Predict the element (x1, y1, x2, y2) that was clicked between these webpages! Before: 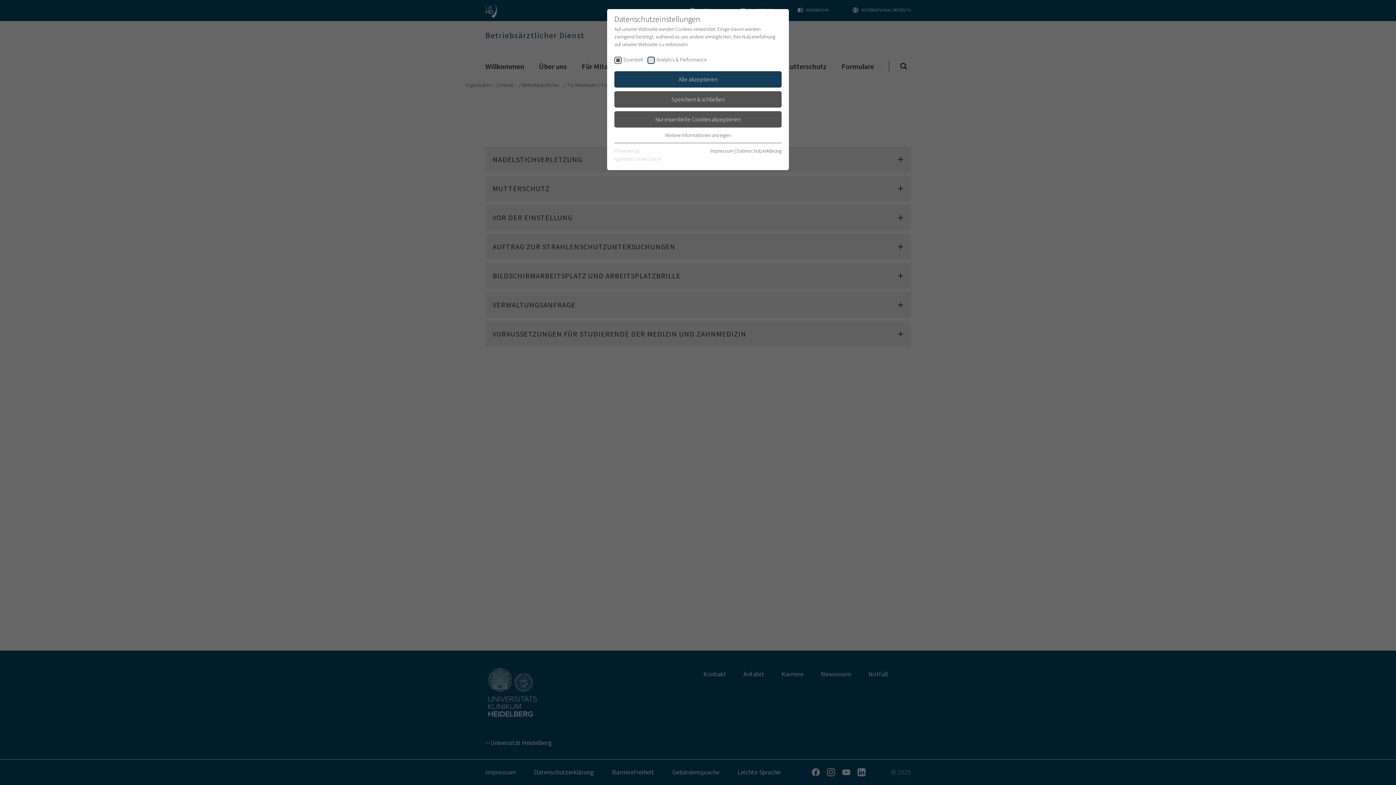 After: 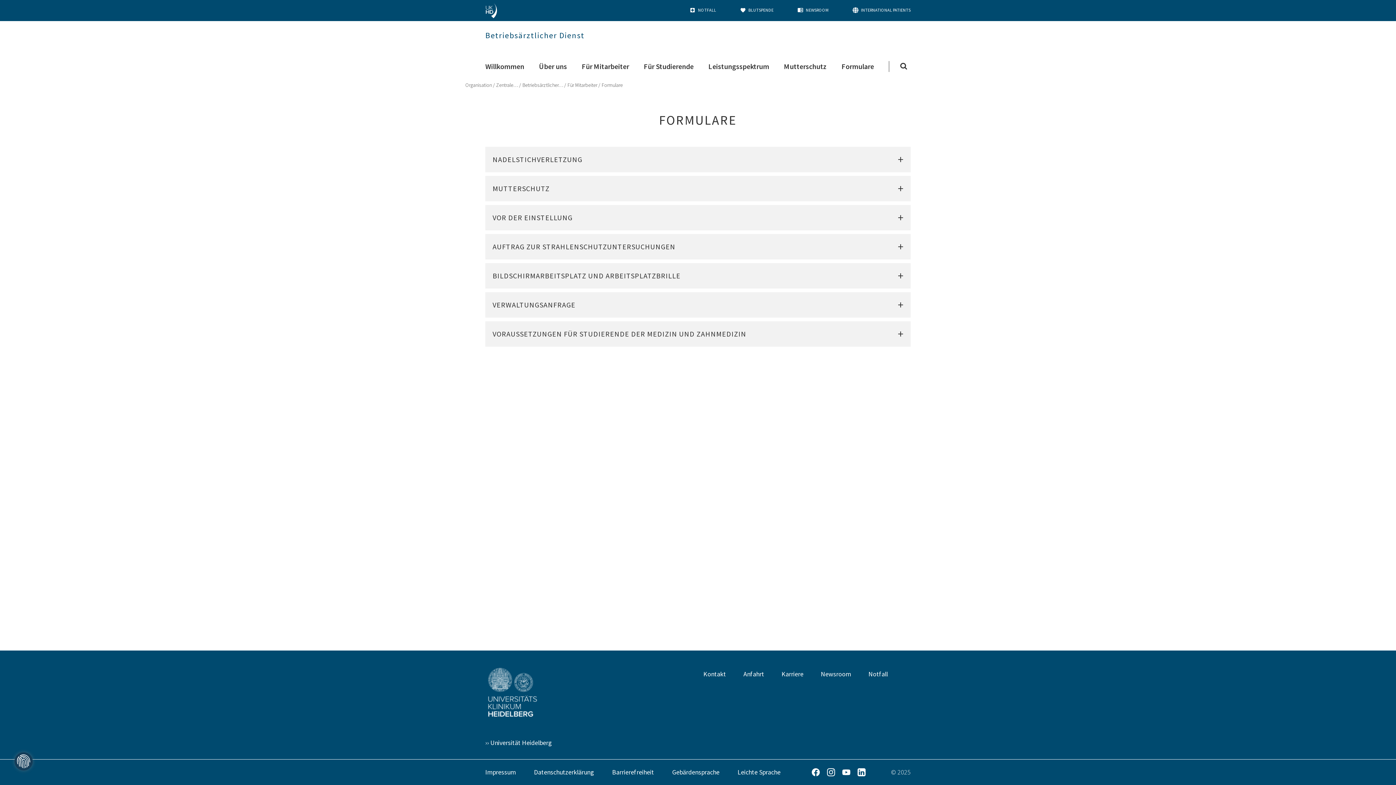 Action: bbox: (614, 111, 781, 127) label: Nur essentielle Cookies akzeptieren